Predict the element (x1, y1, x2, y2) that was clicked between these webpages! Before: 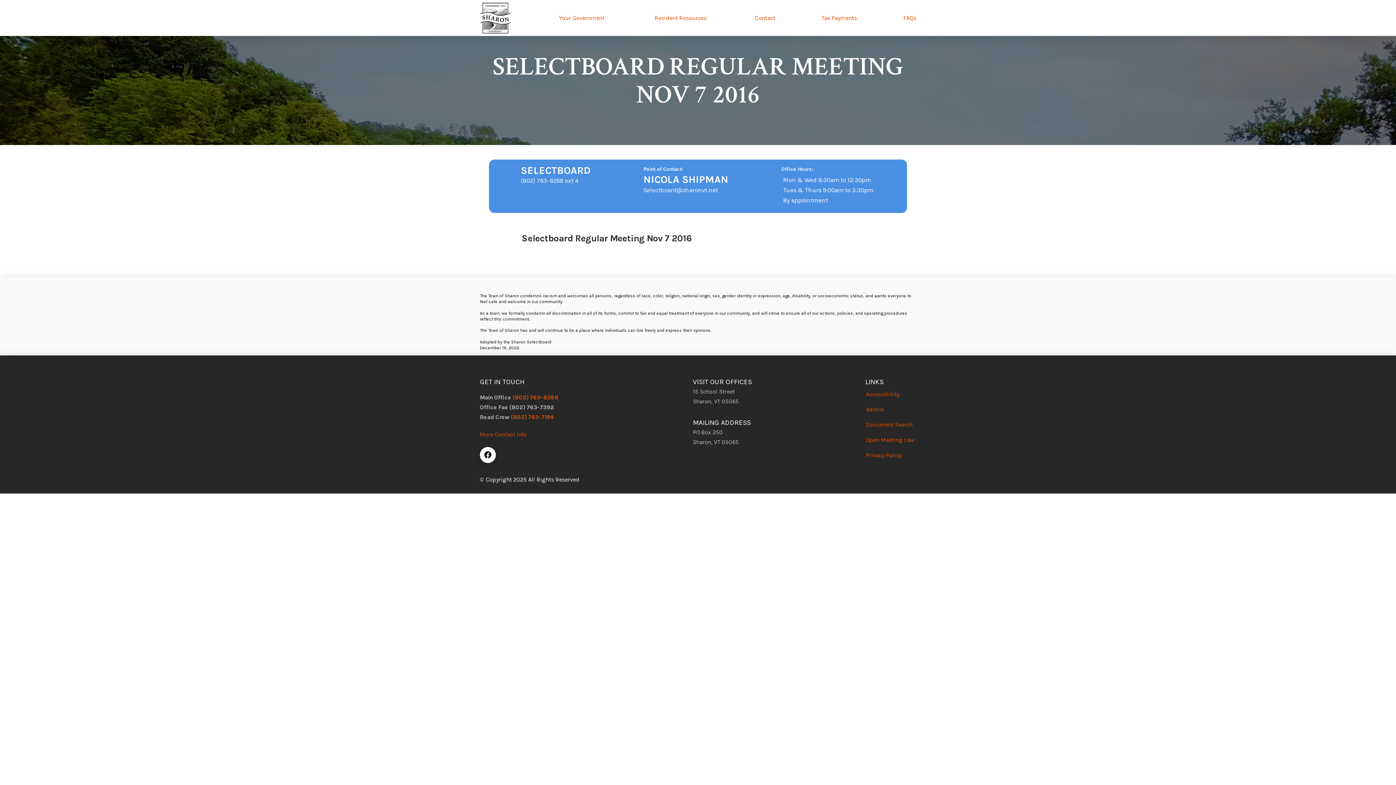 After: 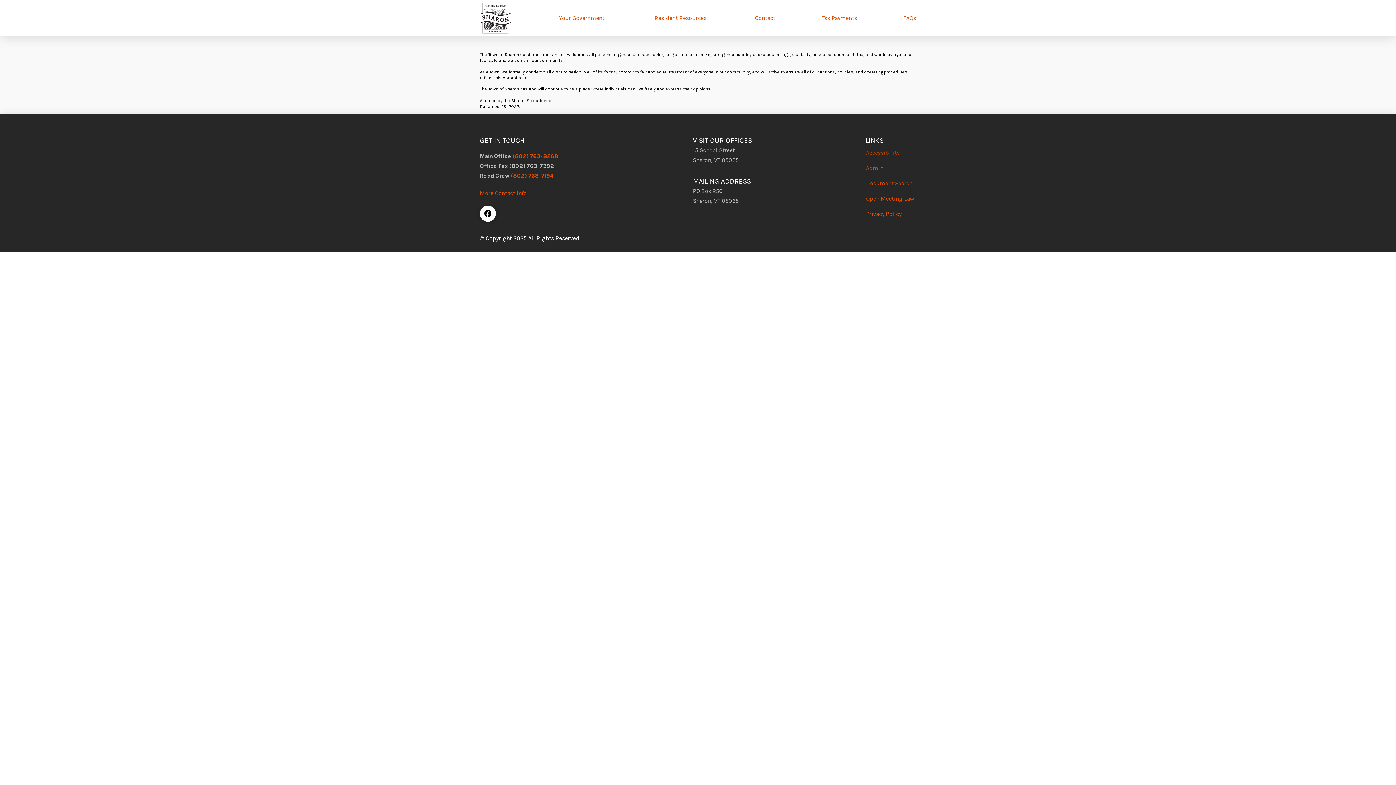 Action: label: Accessibility bbox: (864, 386, 916, 402)